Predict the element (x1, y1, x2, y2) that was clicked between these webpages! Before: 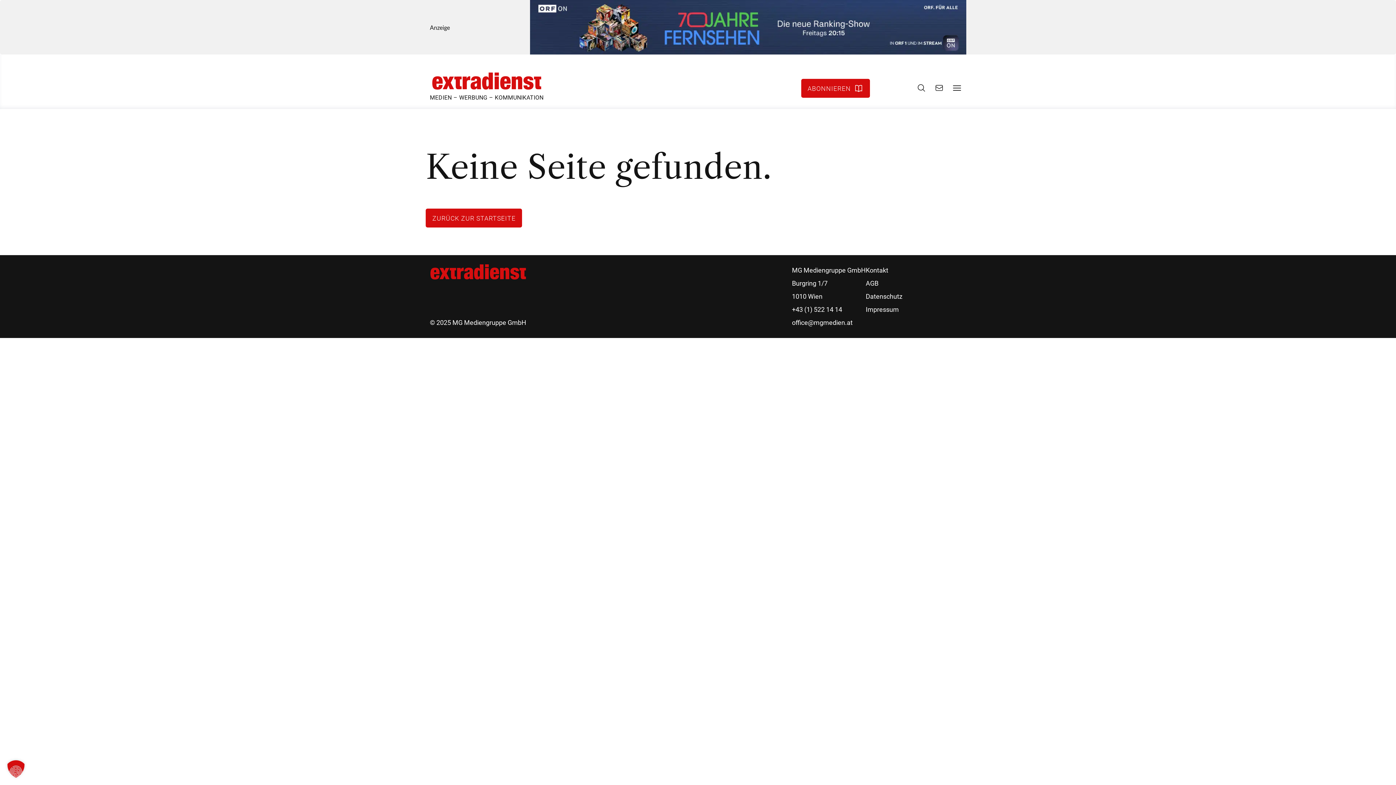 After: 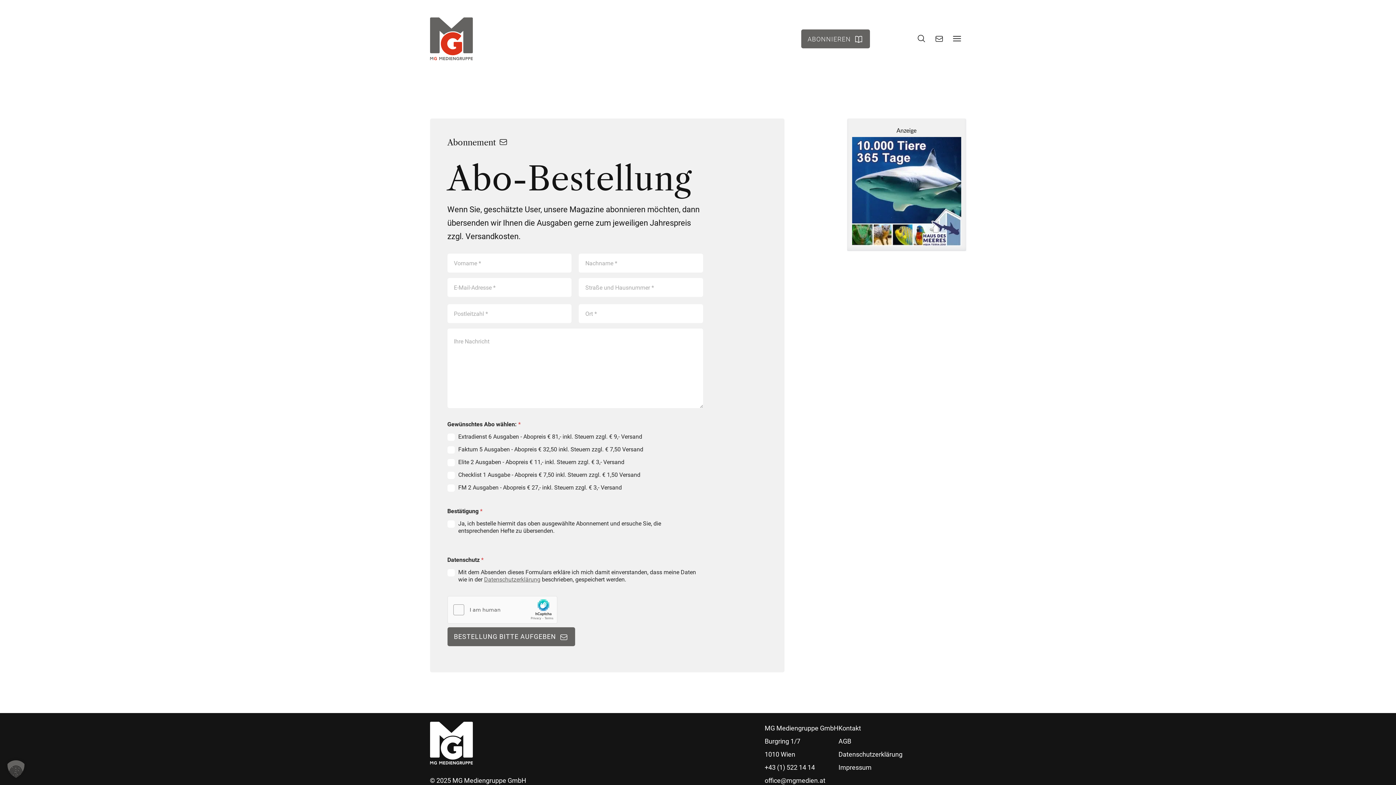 Action: label: ABONNIEREN bbox: (801, 78, 870, 97)